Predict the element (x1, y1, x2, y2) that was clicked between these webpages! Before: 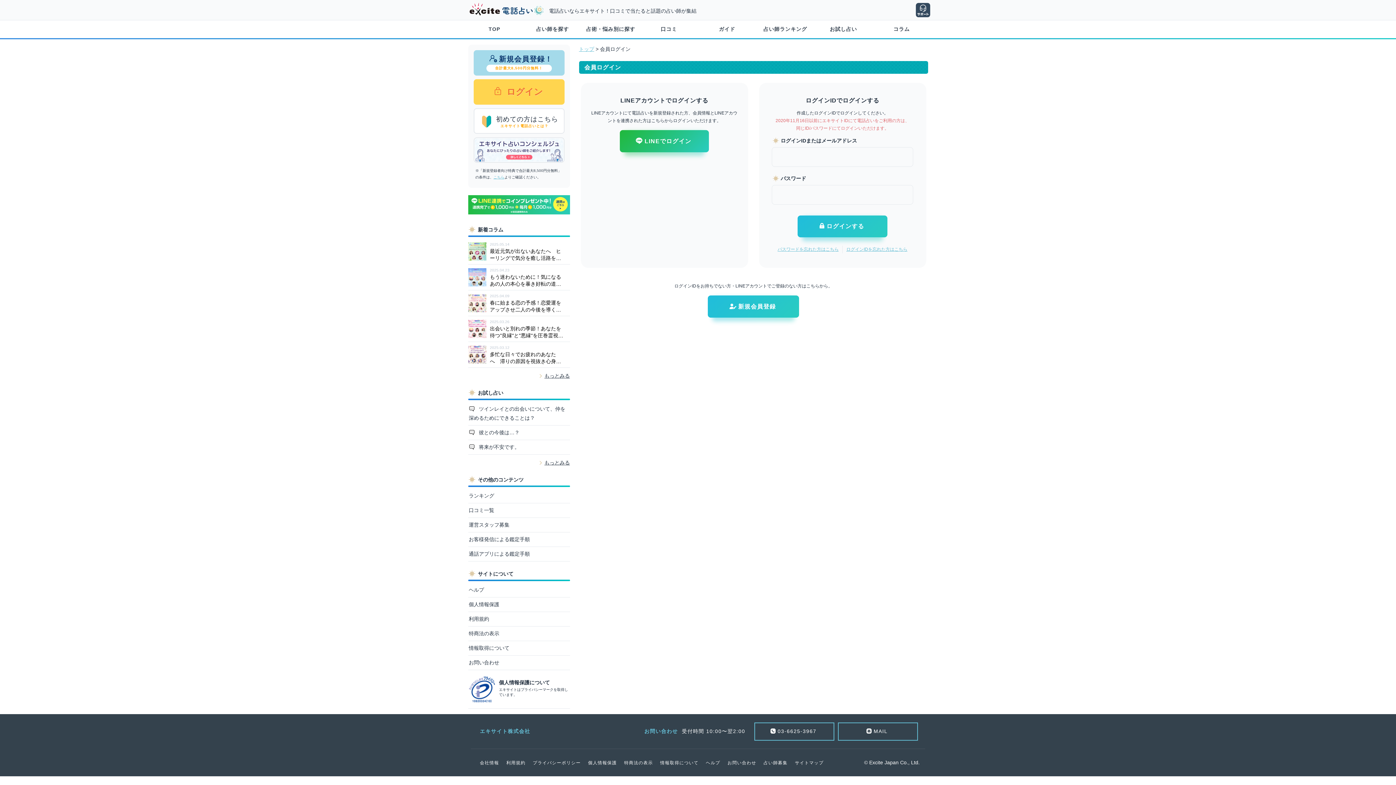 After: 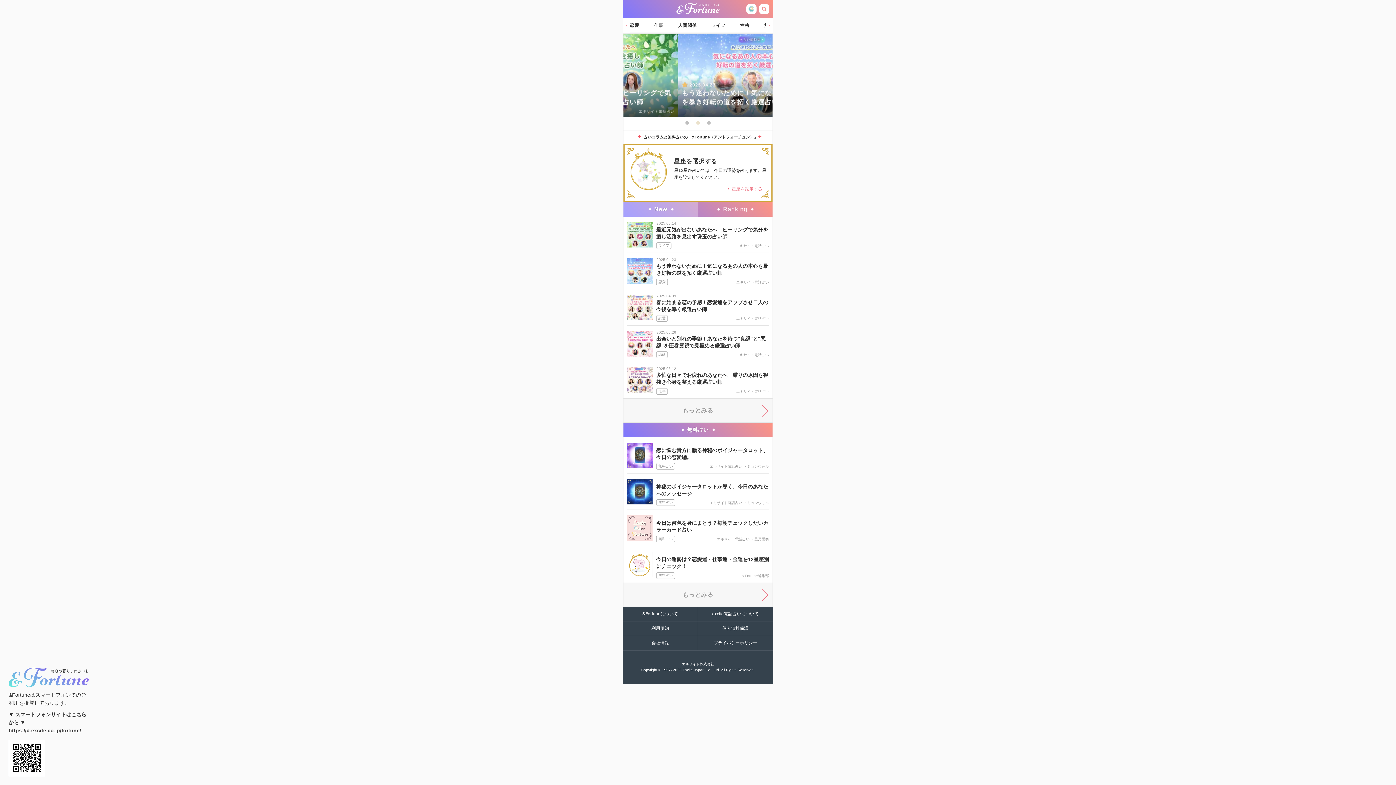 Action: bbox: (872, 20, 930, 38) label: コラム